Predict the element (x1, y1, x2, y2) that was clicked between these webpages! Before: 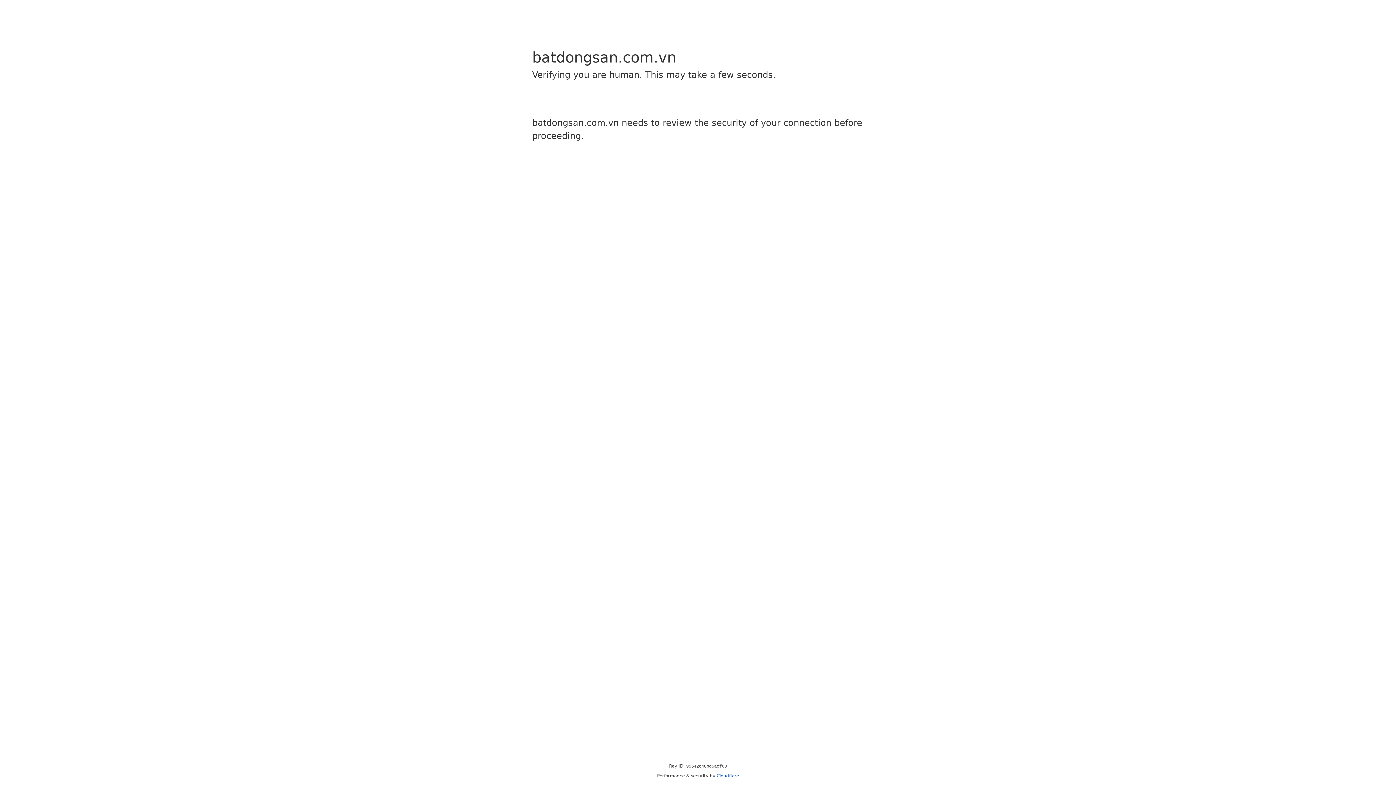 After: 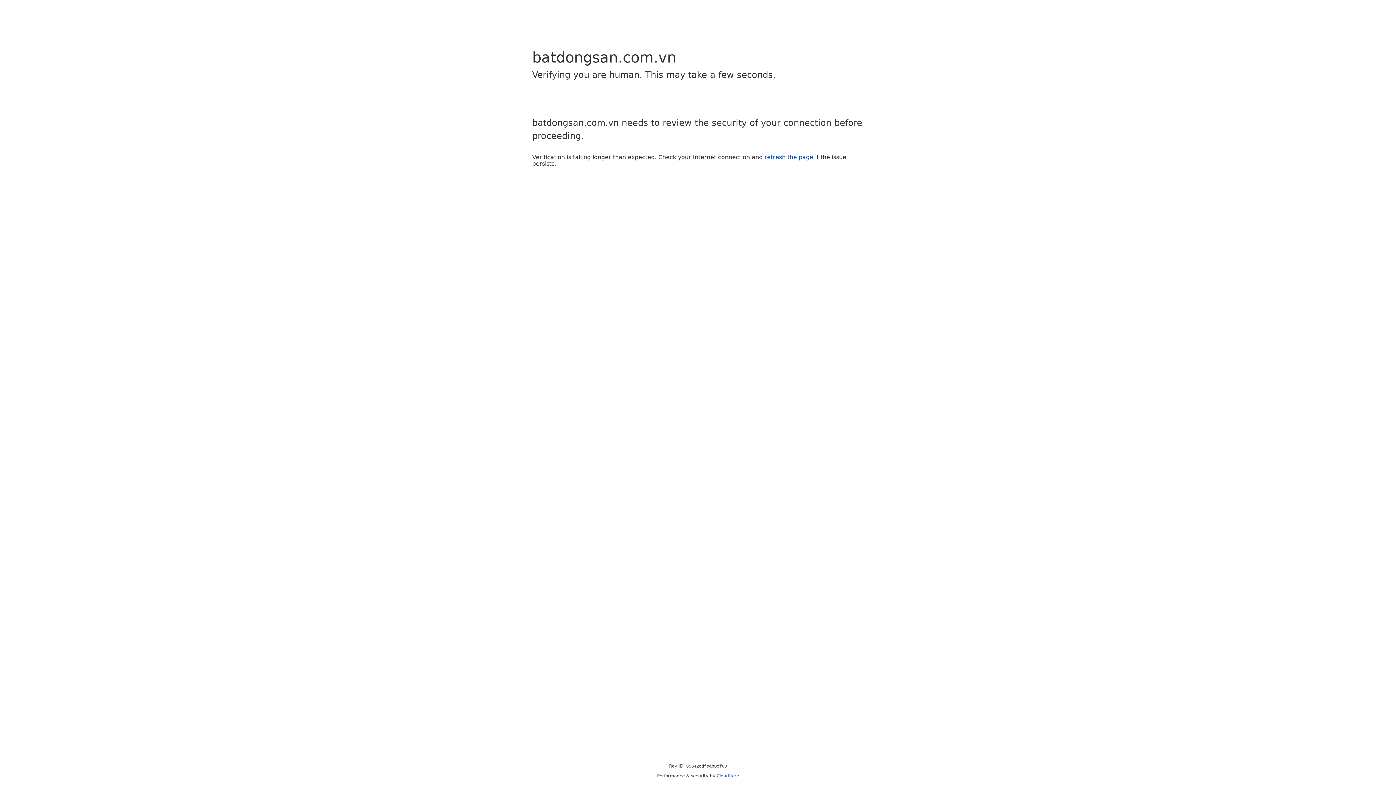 Action: label: Cloudflare bbox: (716, 773, 739, 778)